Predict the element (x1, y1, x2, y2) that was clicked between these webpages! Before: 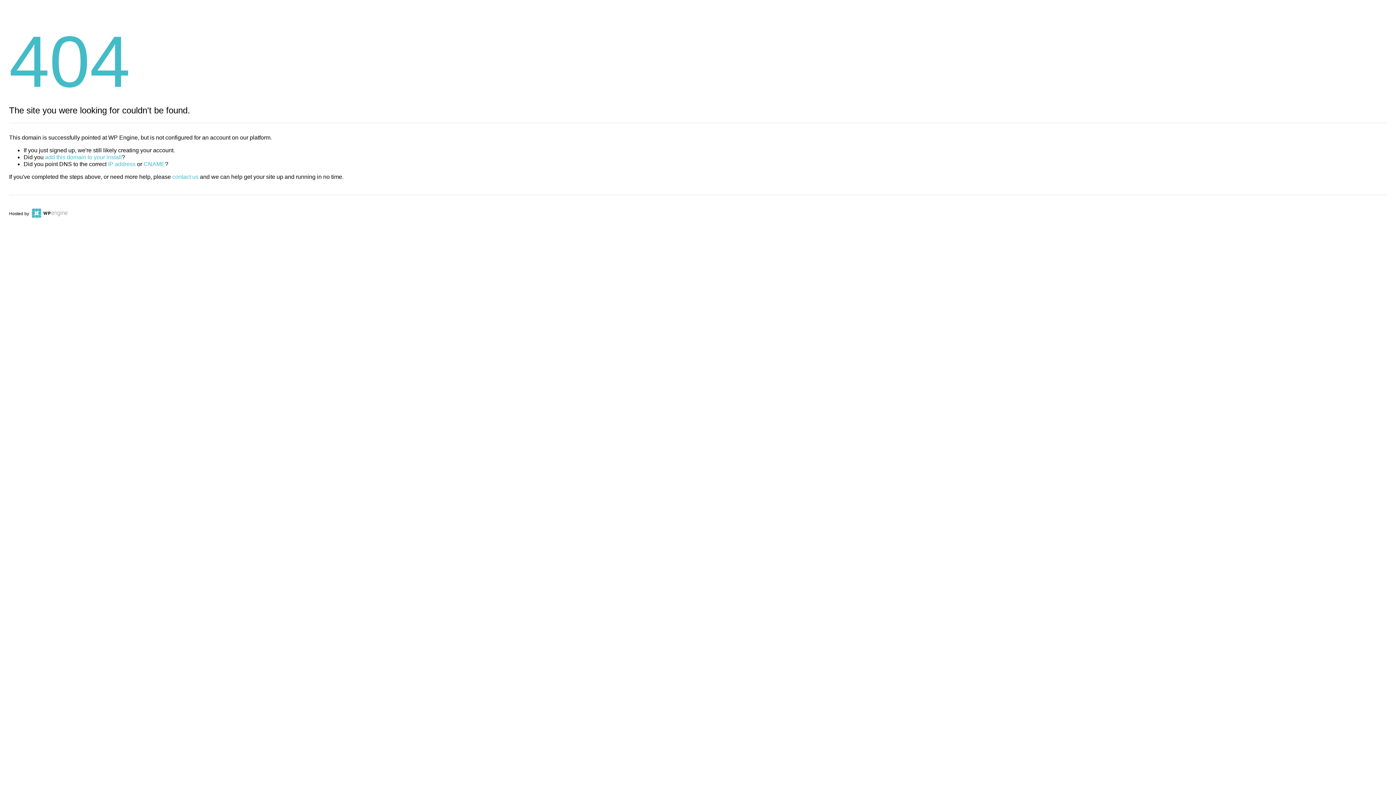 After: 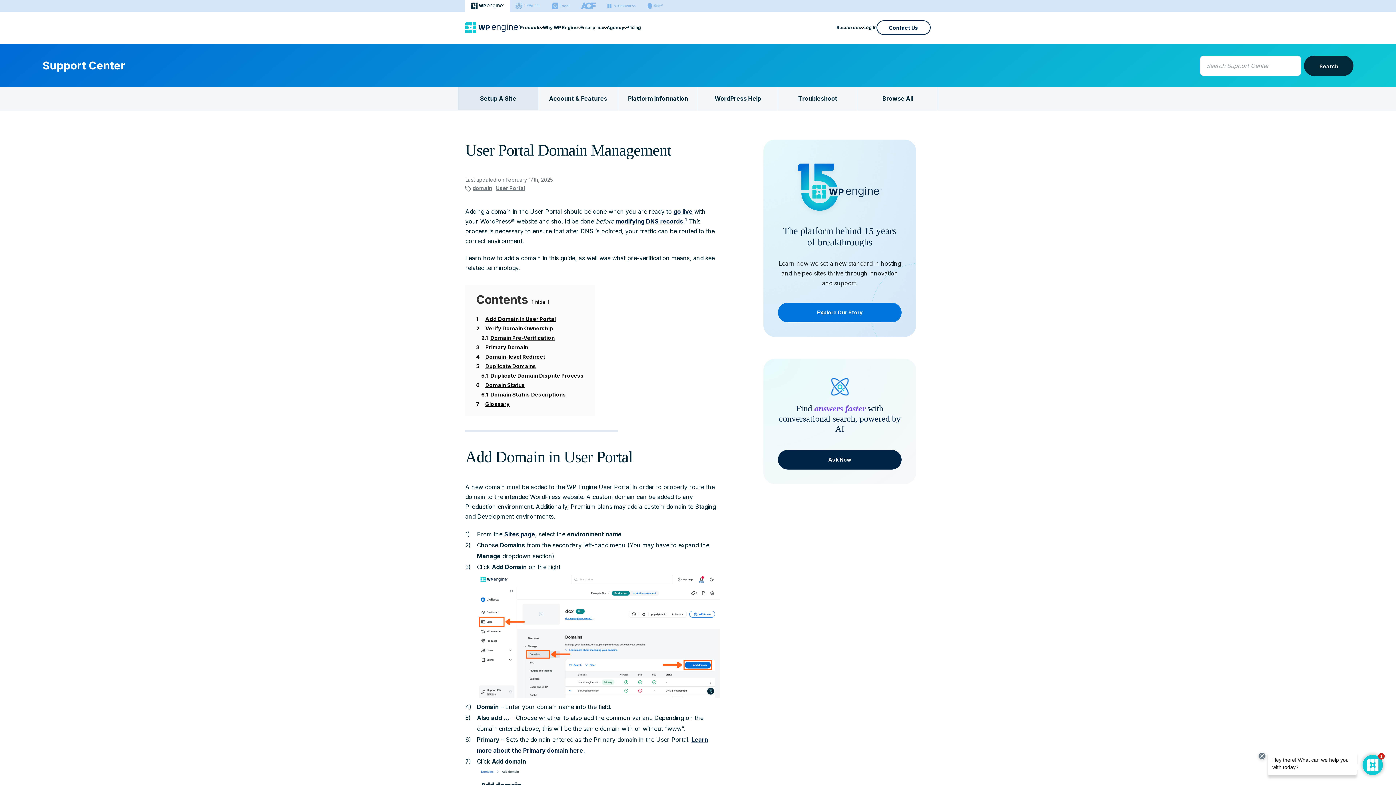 Action: bbox: (45, 154, 121, 160) label: add this domain to your install